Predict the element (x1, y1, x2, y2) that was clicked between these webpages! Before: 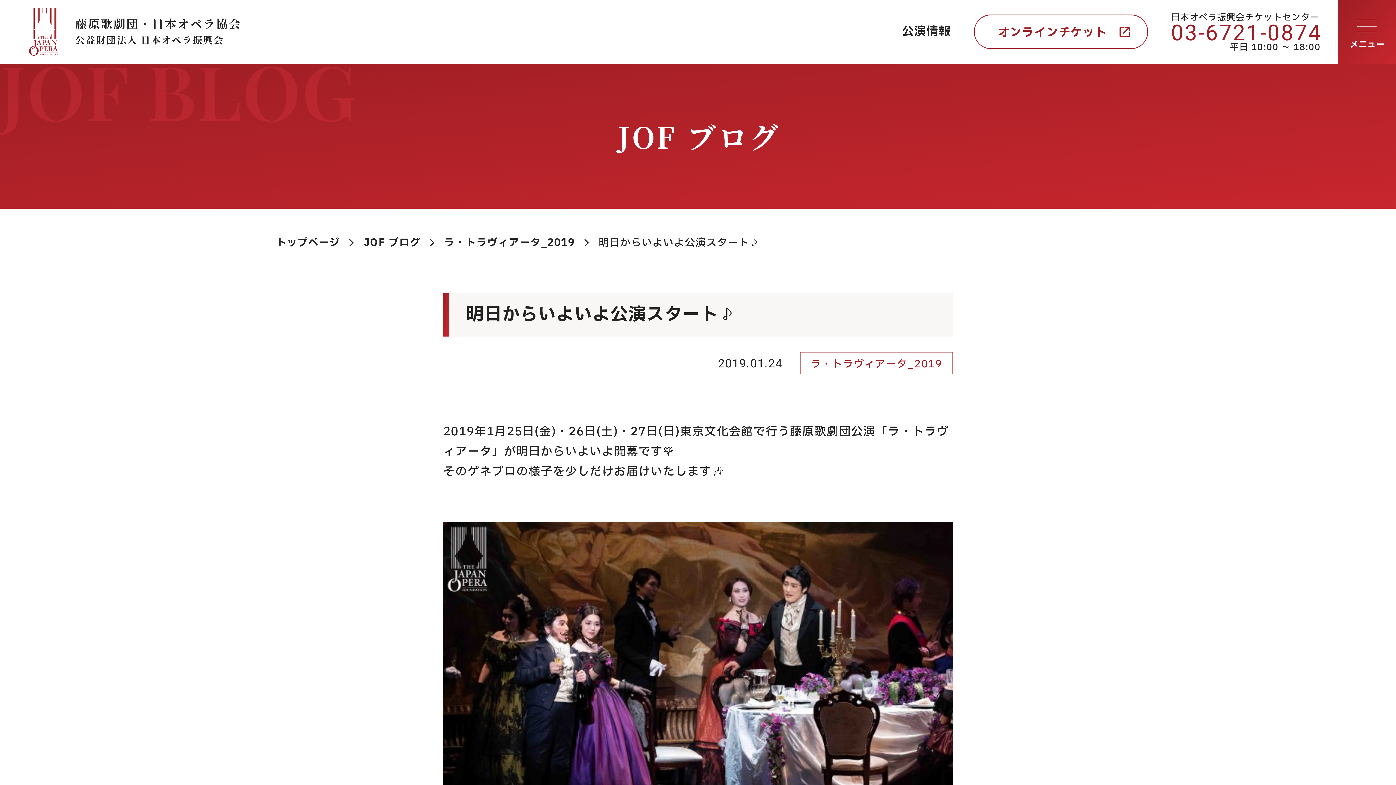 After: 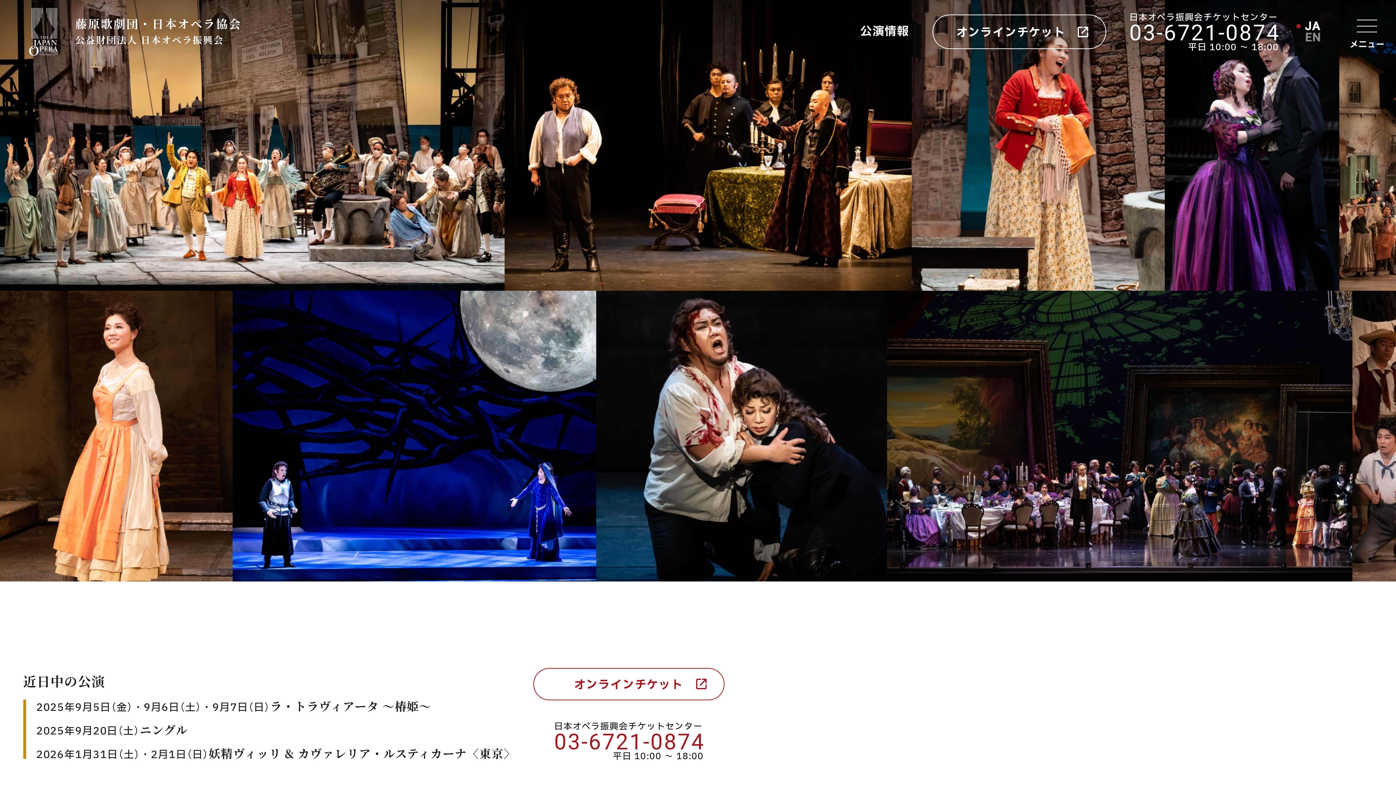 Action: label: 藤原歌劇団・日本オペラ協会
公益財団法人 日本オペラ振興会 bbox: (28, 7, 241, 56)